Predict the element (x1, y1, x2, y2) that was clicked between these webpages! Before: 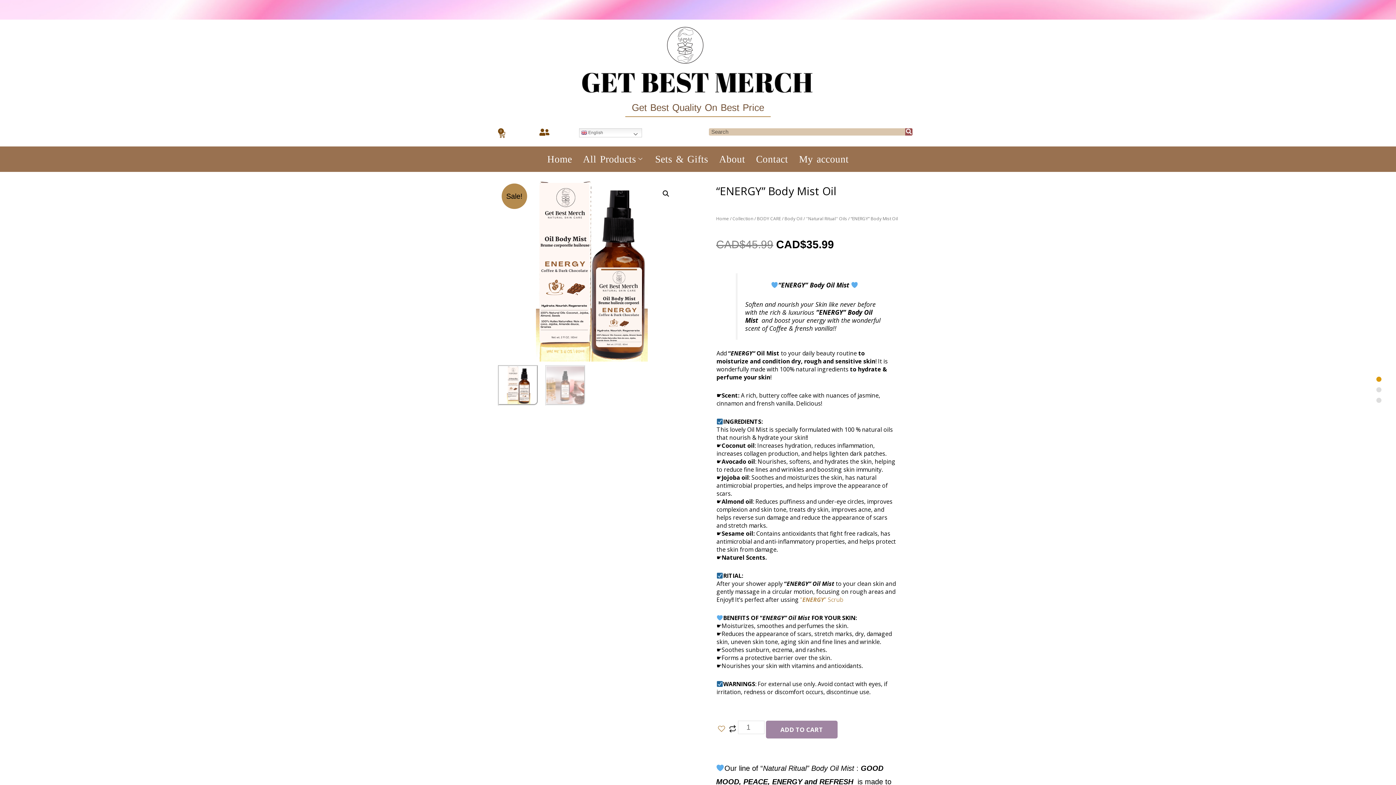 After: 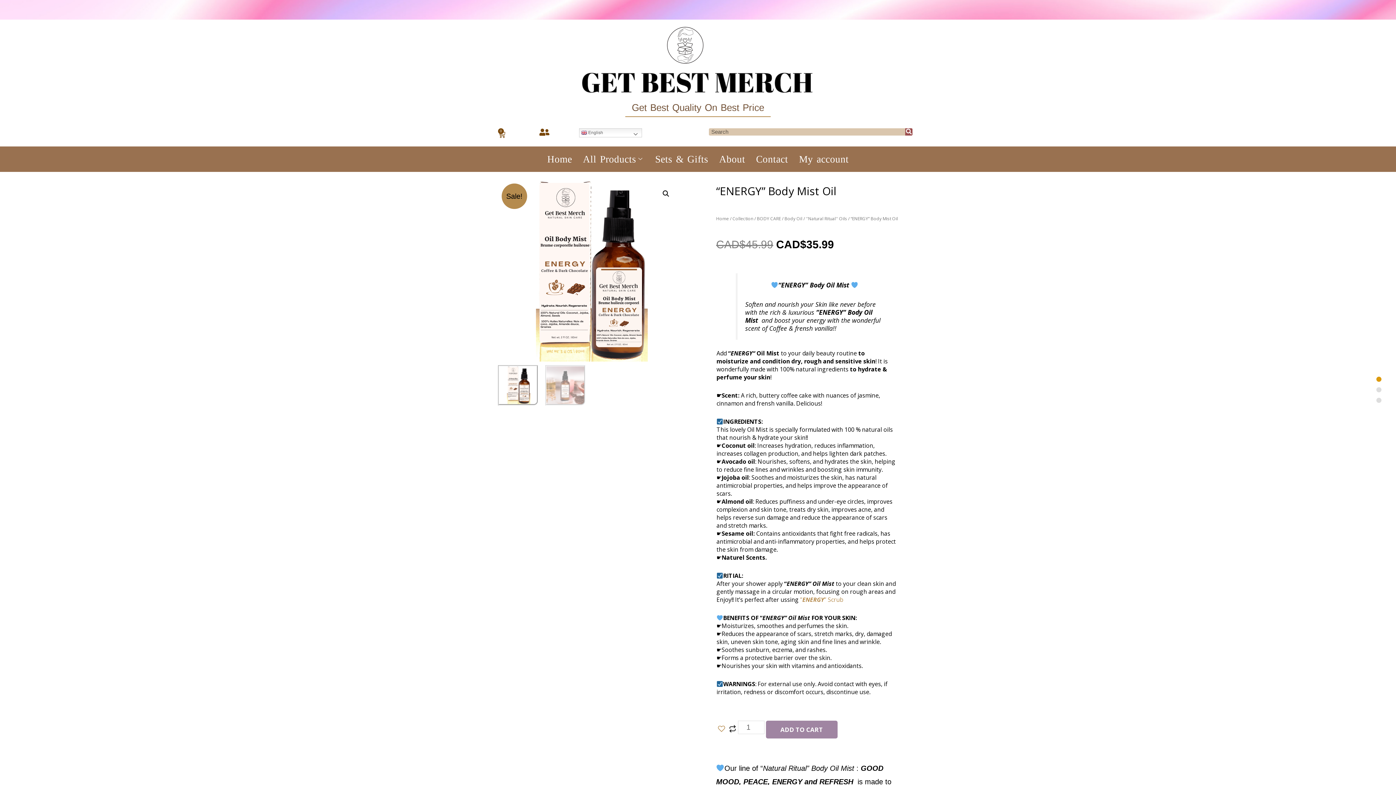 Action: bbox: (800, 596, 843, 604) label: ”ENERGY” Scrub